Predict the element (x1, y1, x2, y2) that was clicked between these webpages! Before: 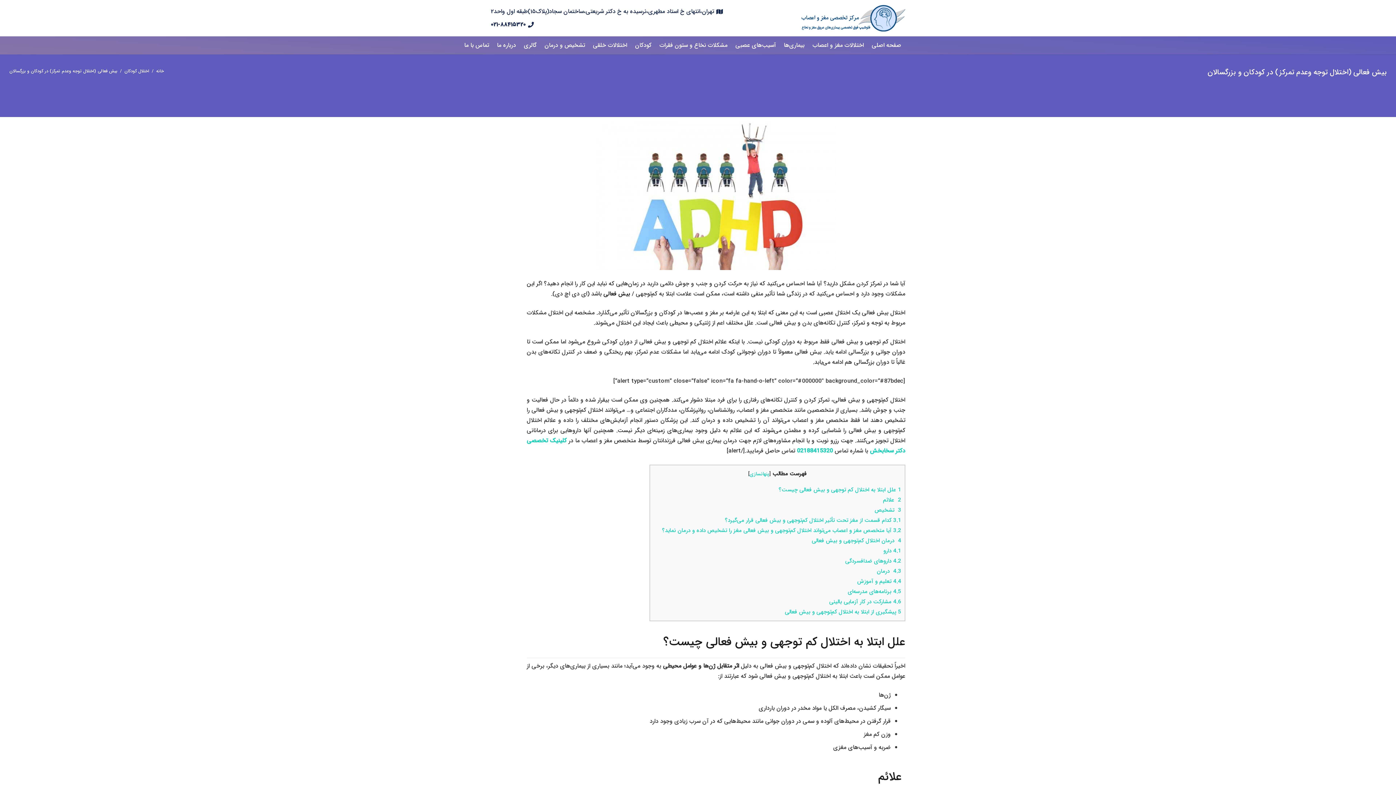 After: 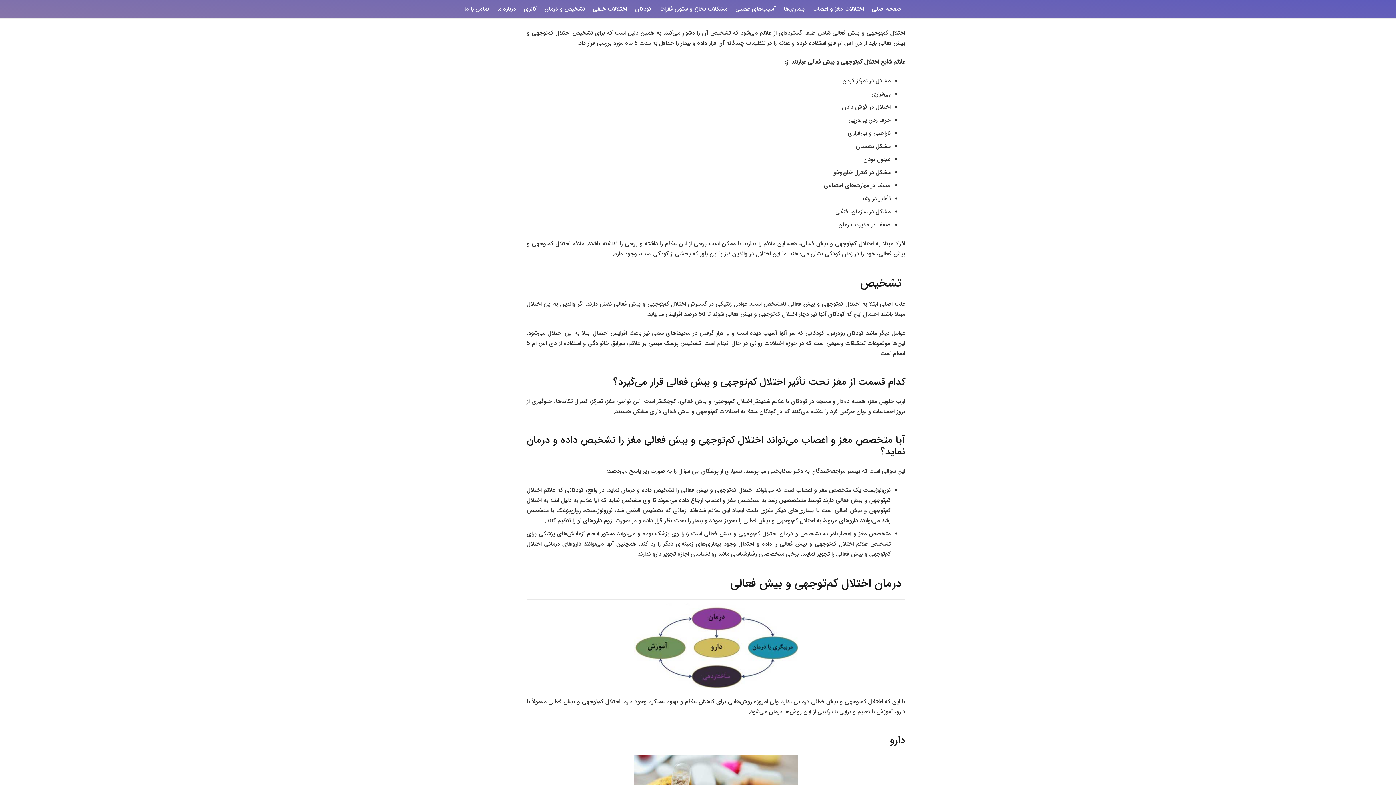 Action: label: 2  علائم bbox: (883, 496, 901, 504)